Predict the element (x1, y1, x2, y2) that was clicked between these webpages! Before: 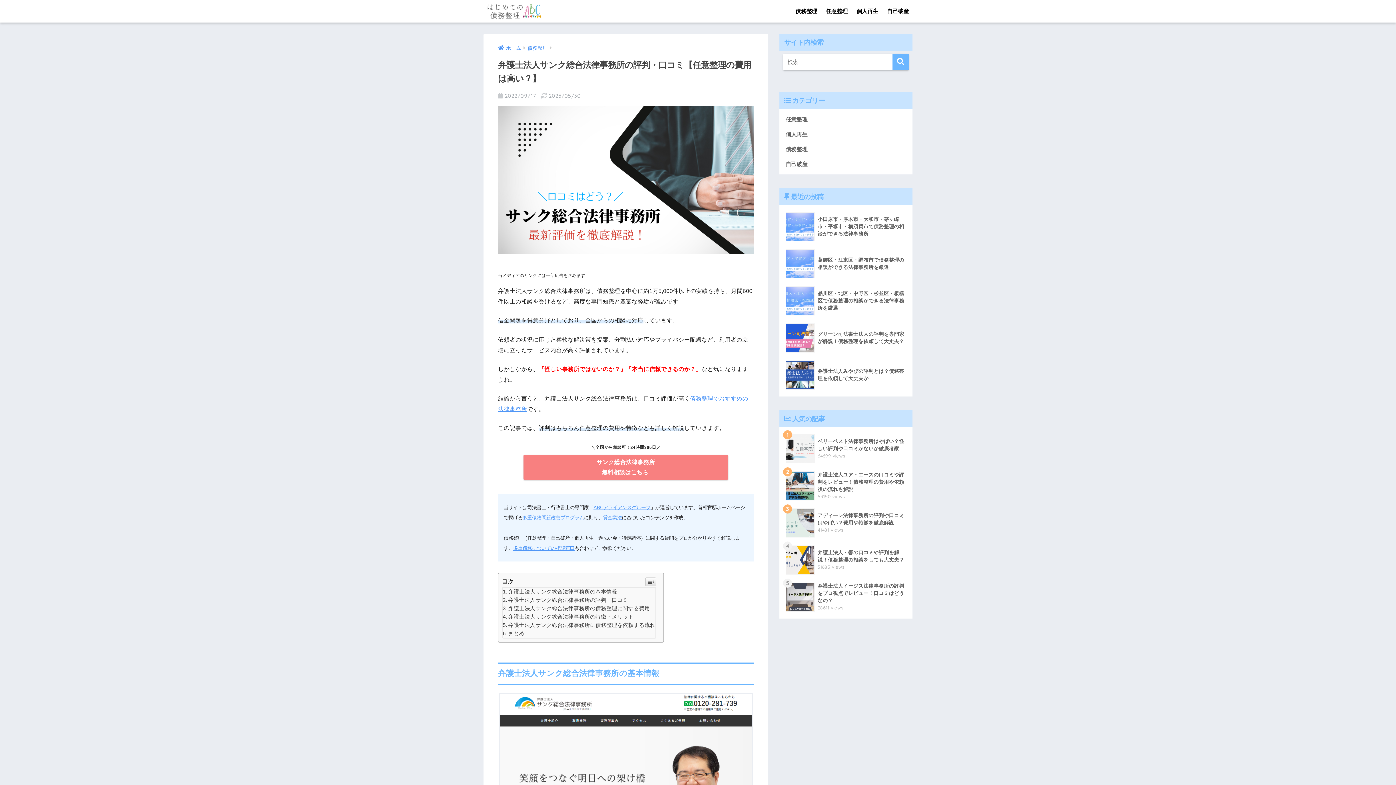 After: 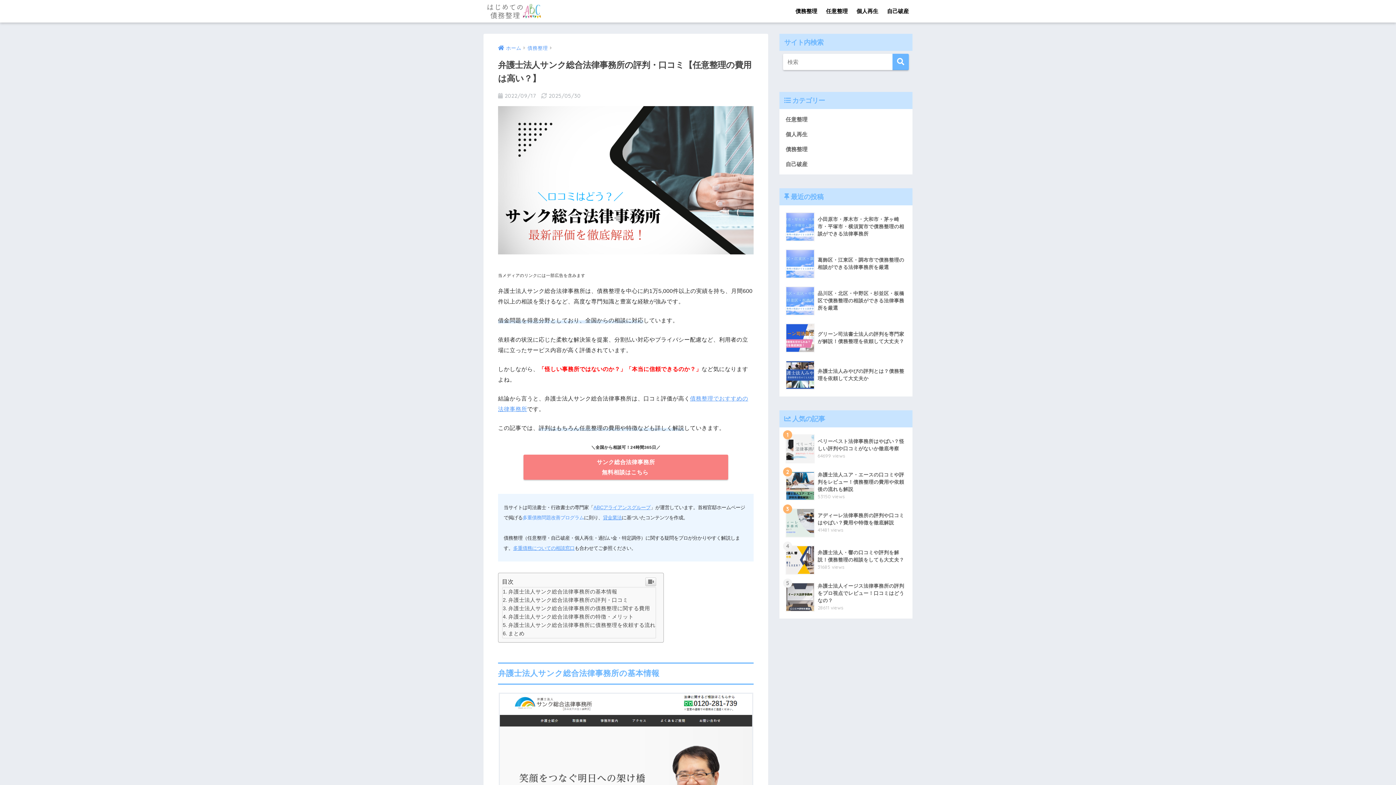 Action: bbox: (522, 515, 584, 520) label: 多重債務問題改善プログラム